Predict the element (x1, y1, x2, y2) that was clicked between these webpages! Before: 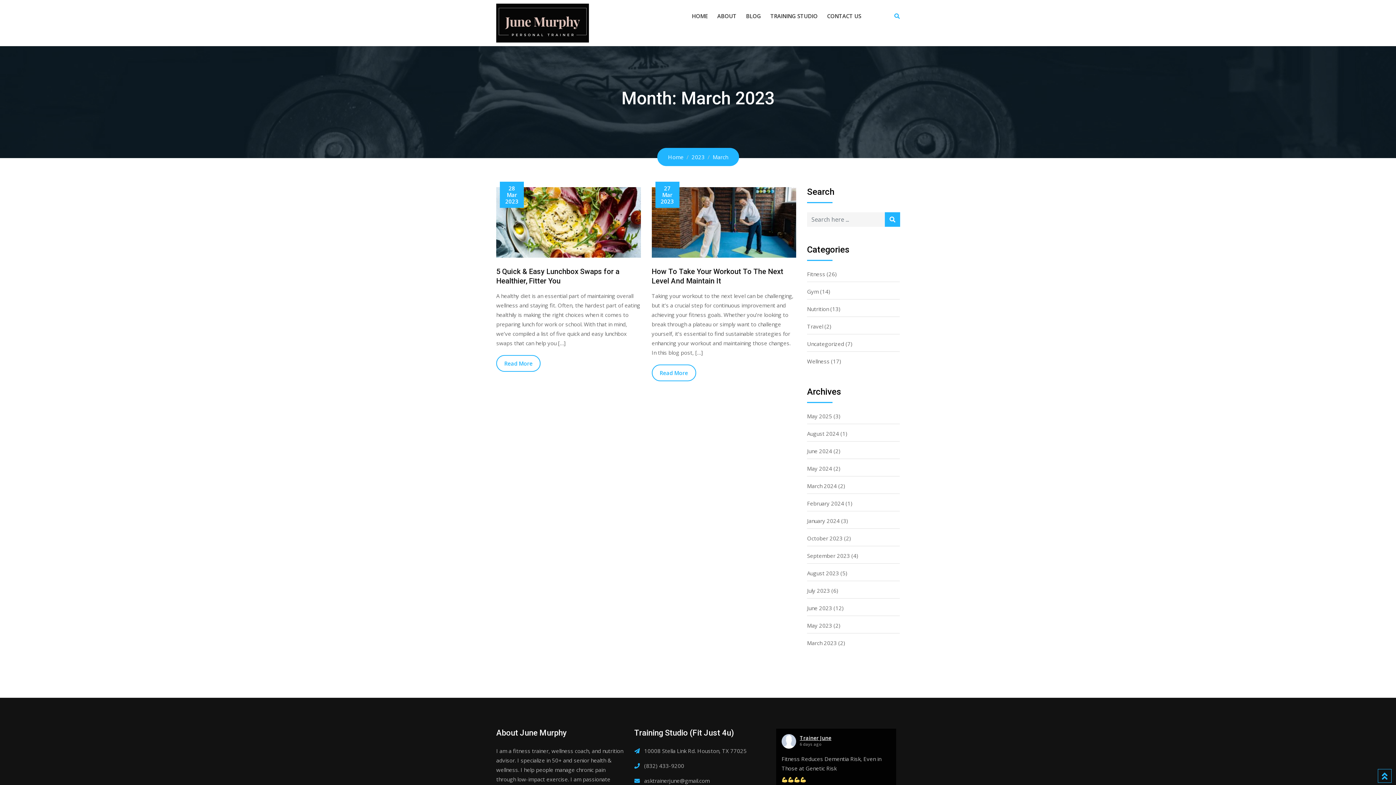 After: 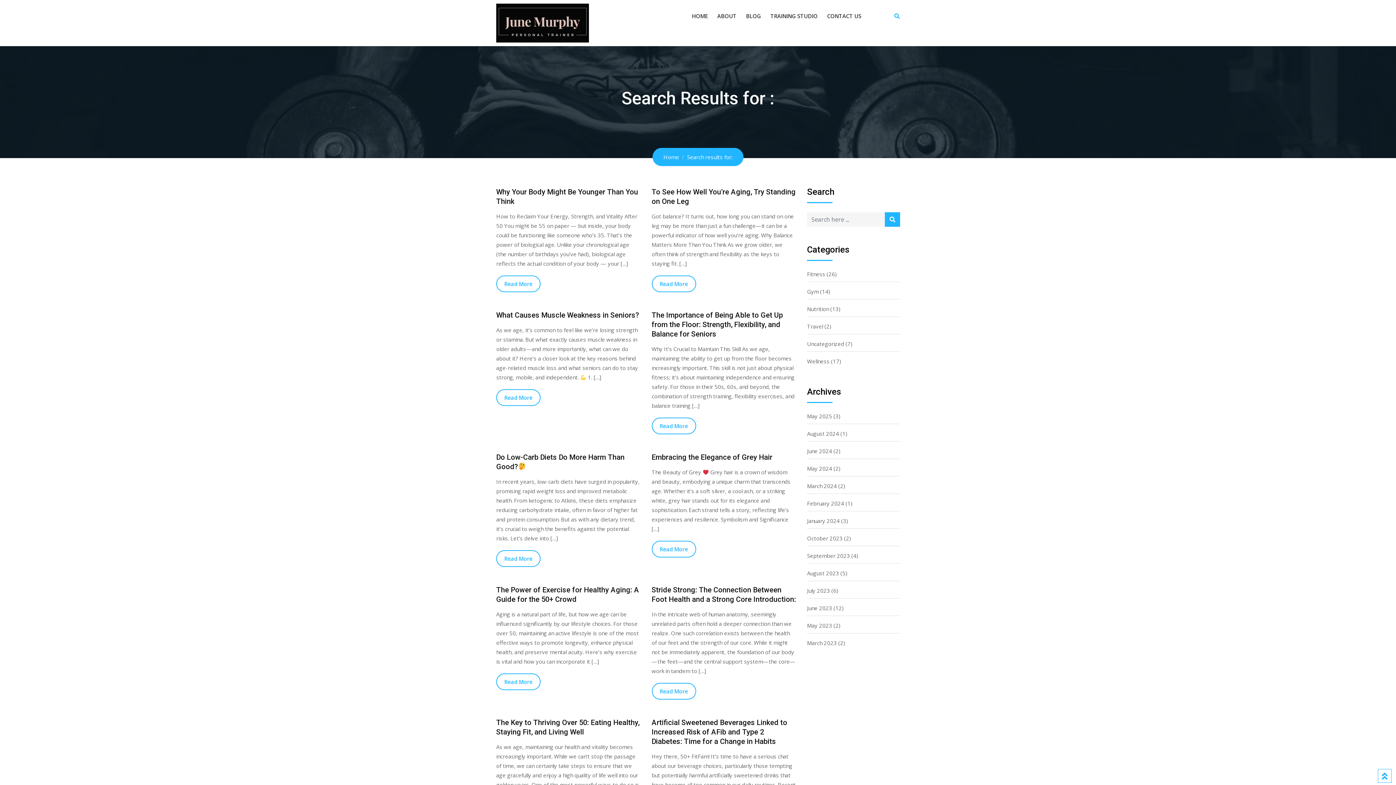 Action: bbox: (885, 212, 900, 226)